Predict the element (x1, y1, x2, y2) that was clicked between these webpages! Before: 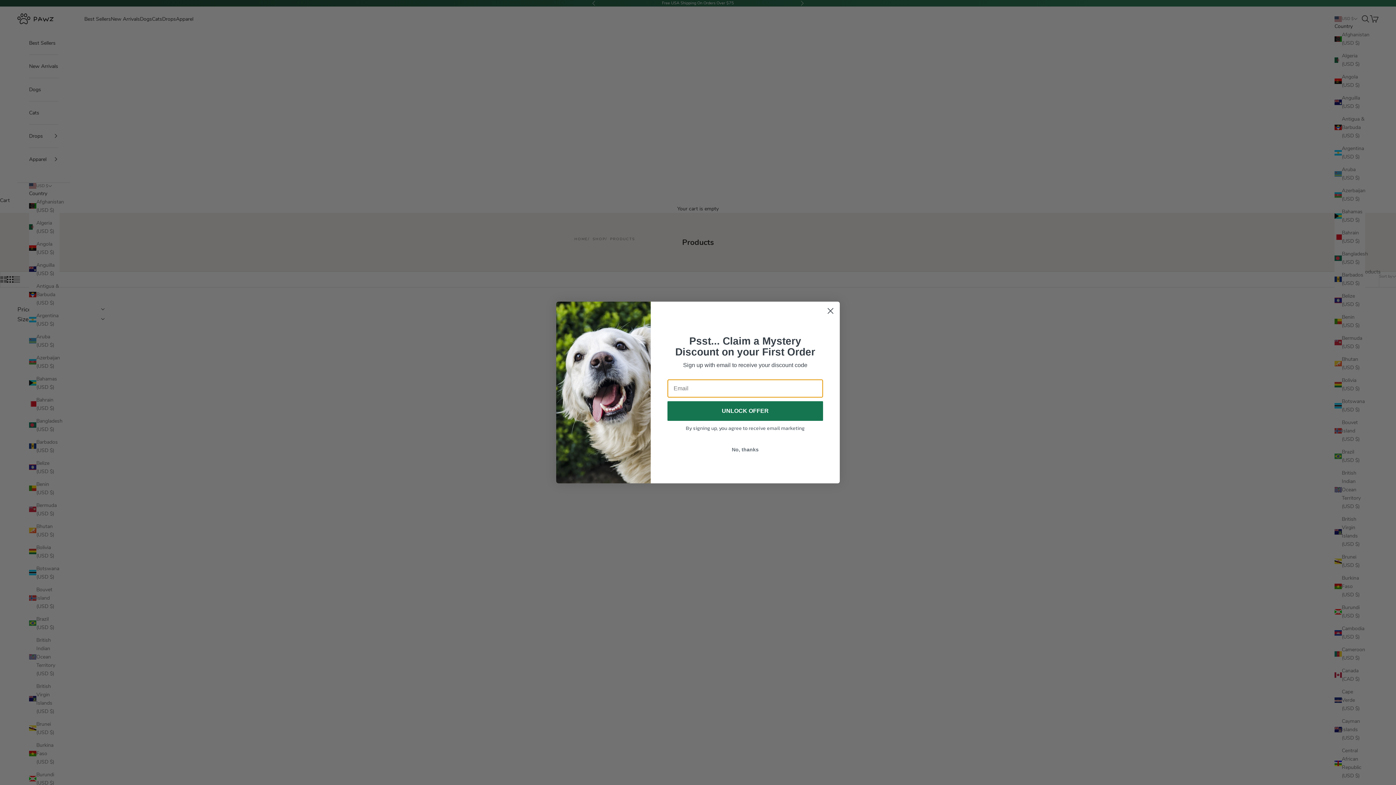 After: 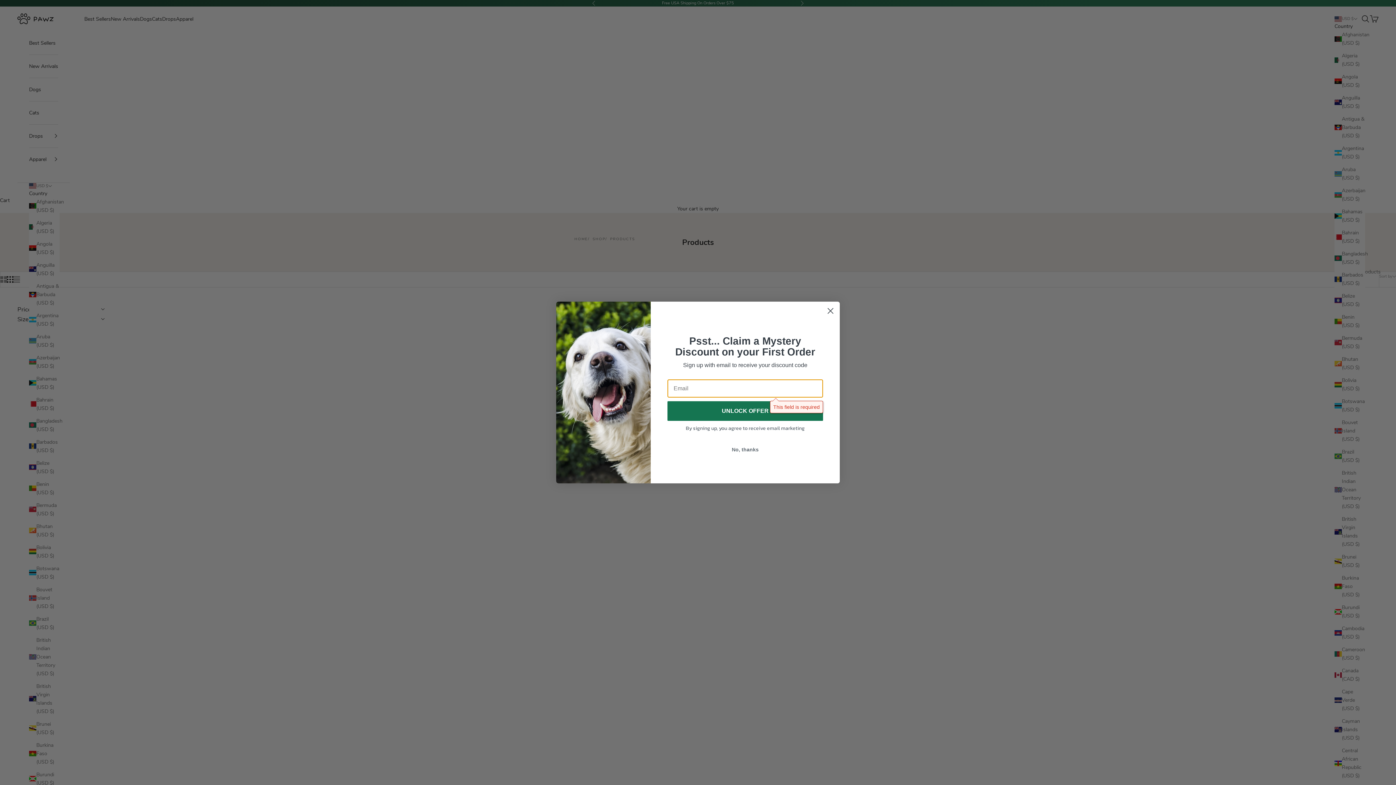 Action: bbox: (667, 420, 823, 440) label: UNLOCK OFFER